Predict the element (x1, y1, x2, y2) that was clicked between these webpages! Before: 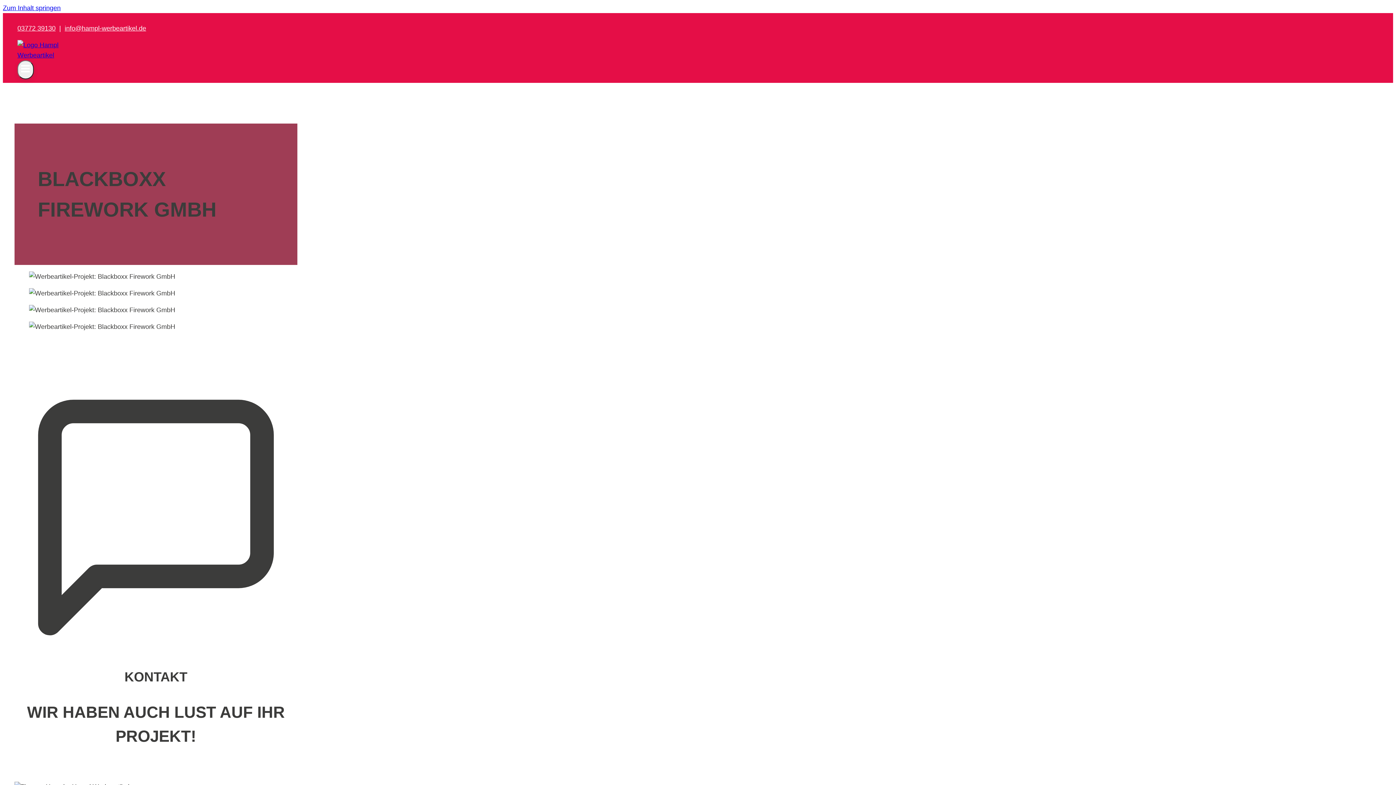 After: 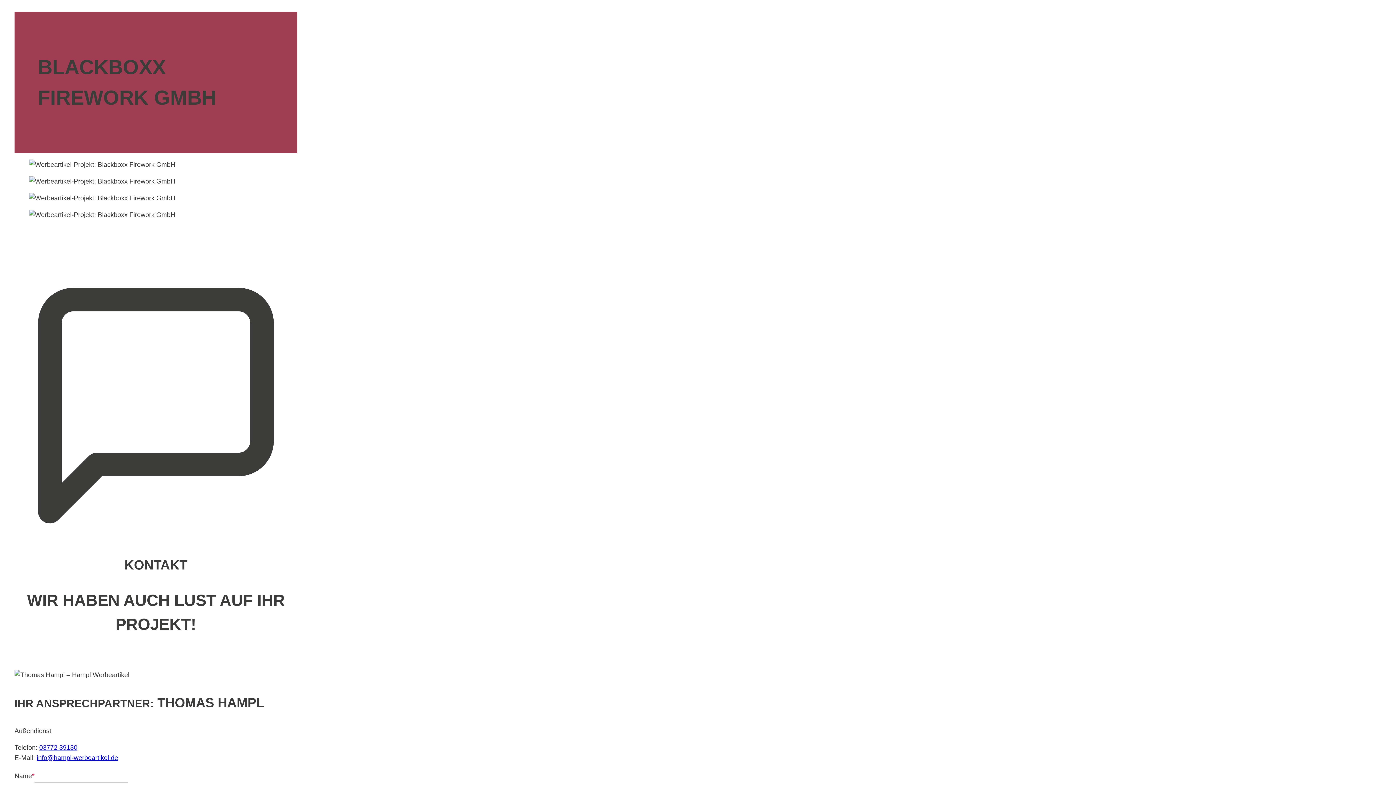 Action: bbox: (2, 4, 60, 11) label: Zum Inhalt springen